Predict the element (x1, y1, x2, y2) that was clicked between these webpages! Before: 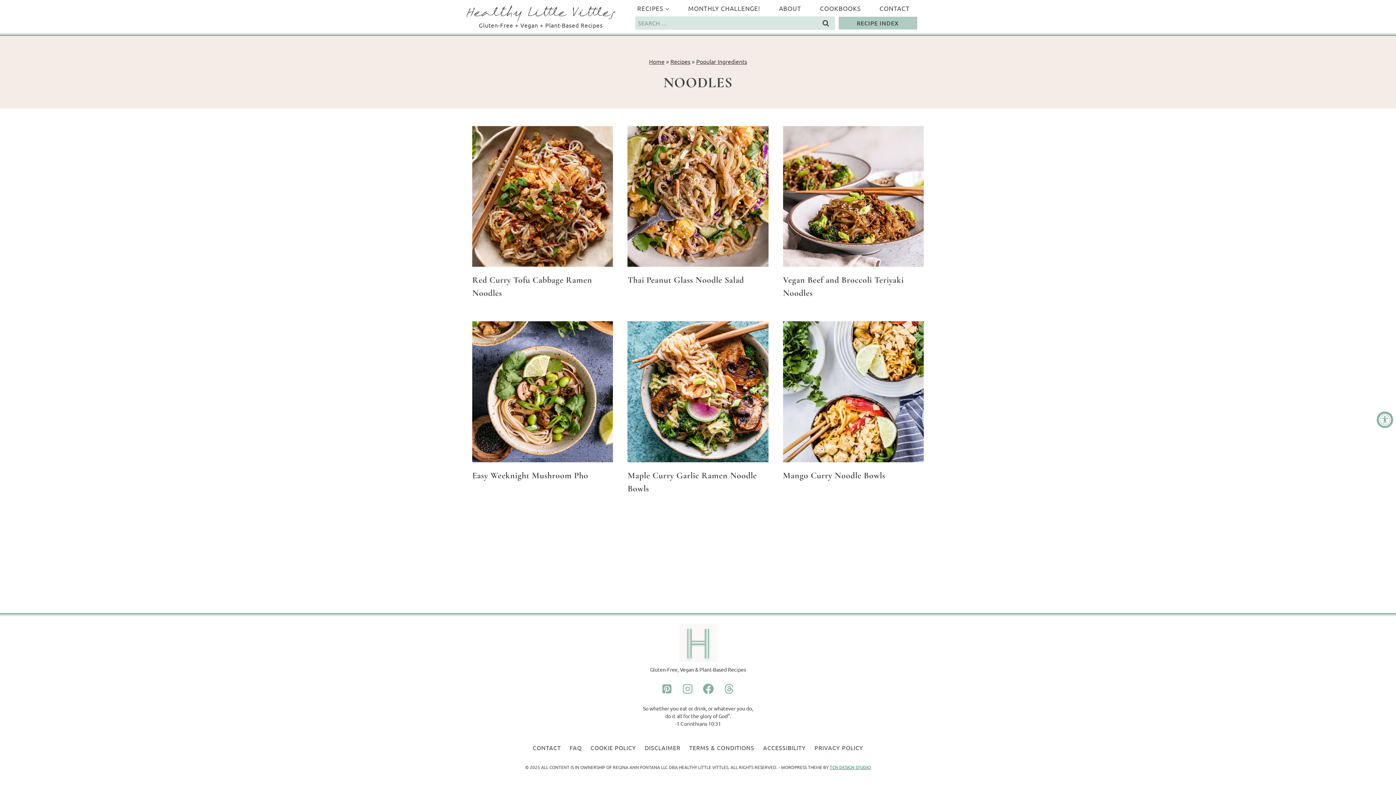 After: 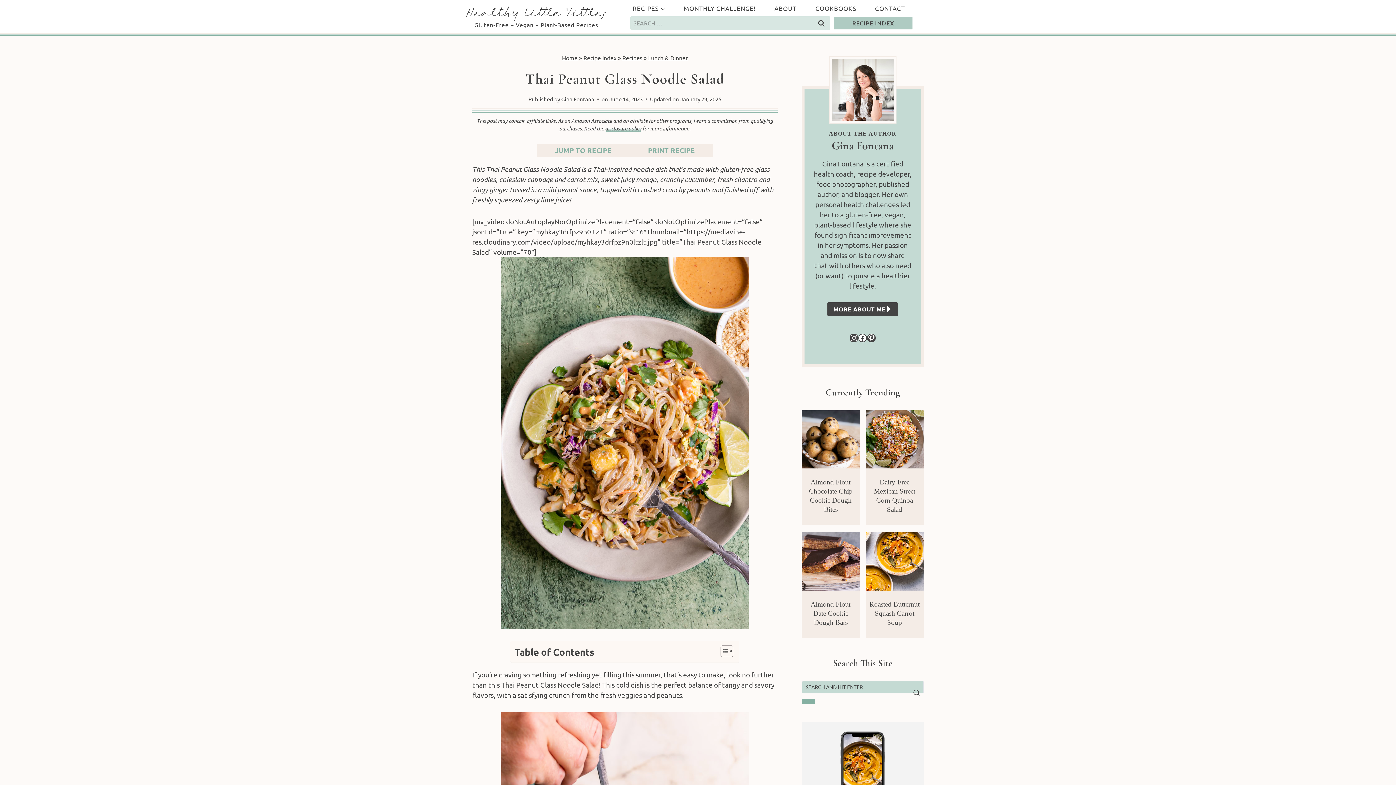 Action: label: Thai Peanut Glass Noodle Salad bbox: (627, 275, 744, 285)